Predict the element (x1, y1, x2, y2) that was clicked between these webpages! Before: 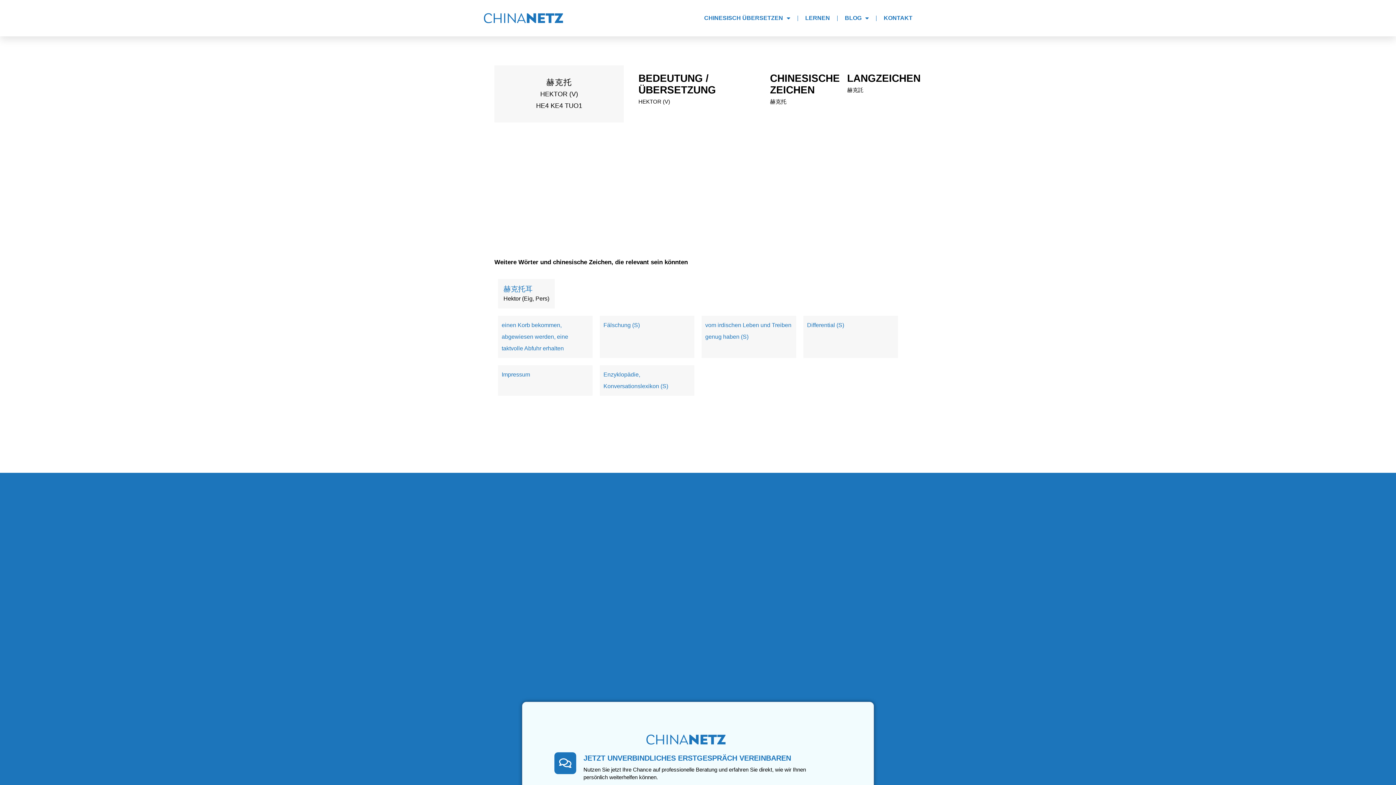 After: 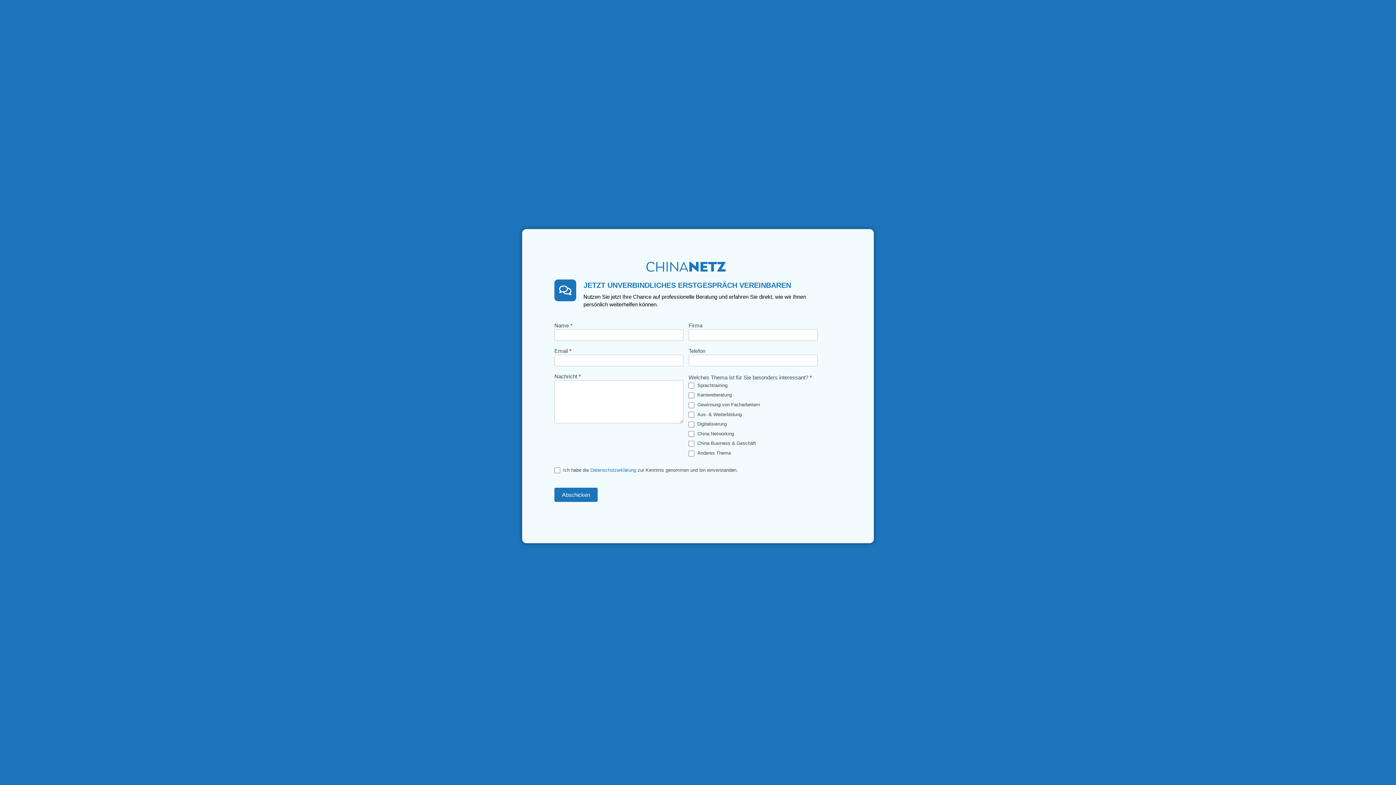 Action: label: KONTAKT bbox: (884, 10, 912, 25)